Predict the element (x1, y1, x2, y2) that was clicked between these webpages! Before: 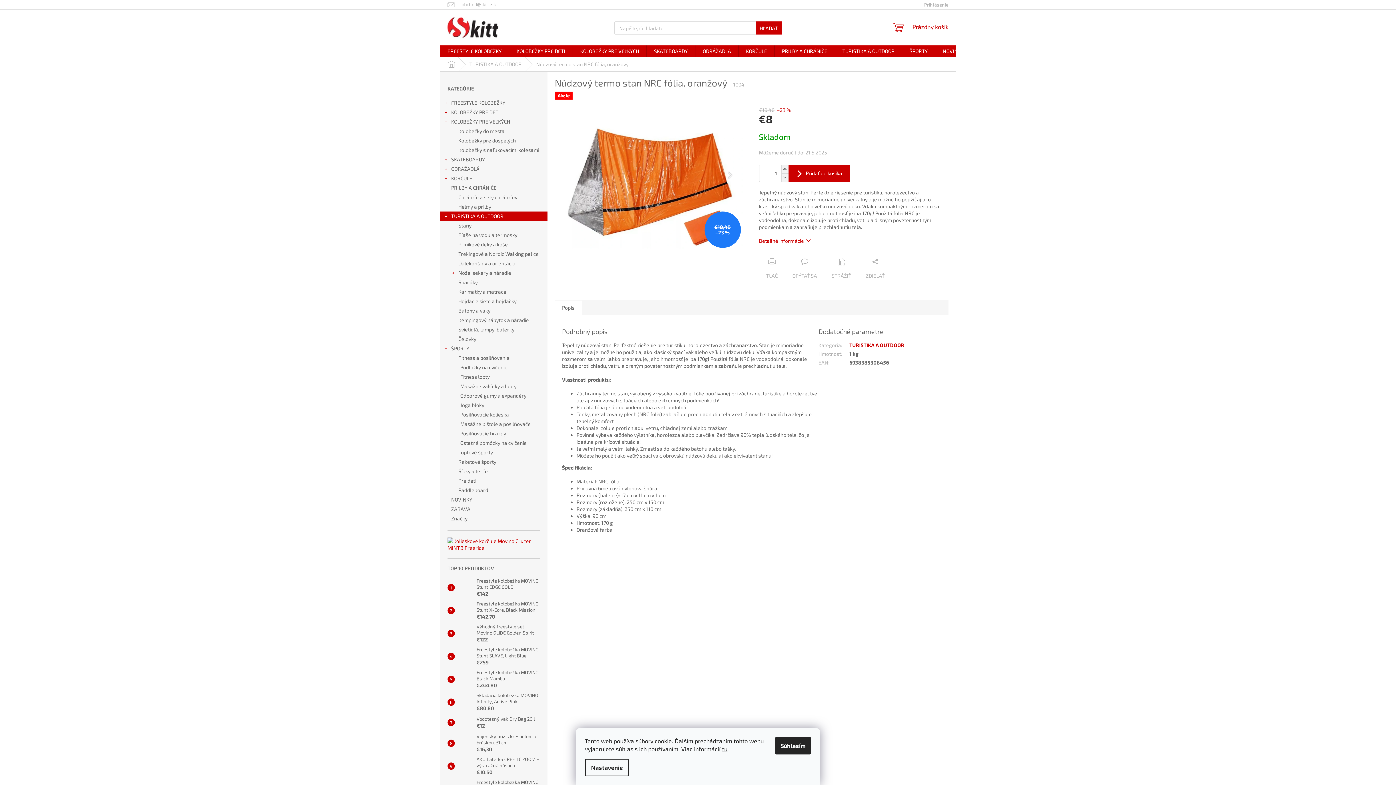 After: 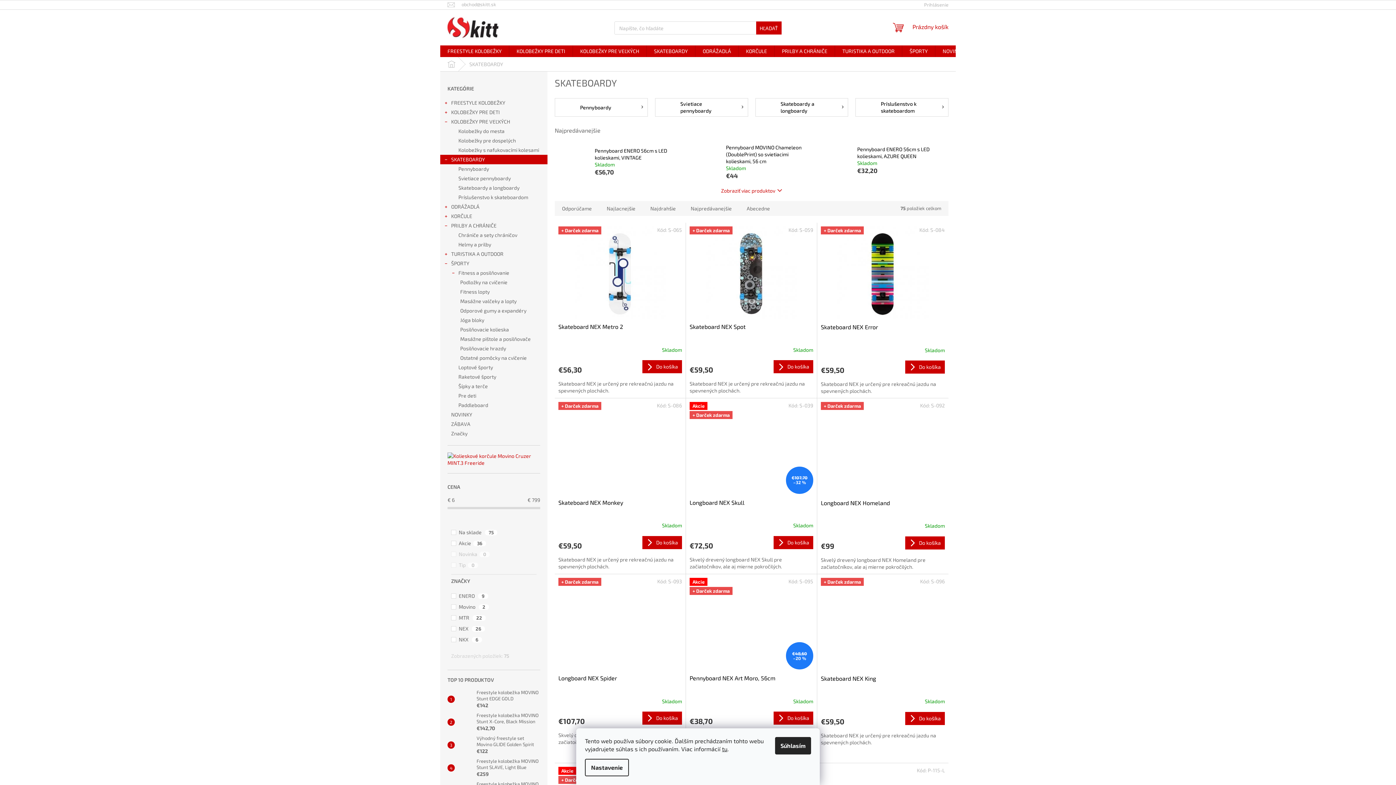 Action: label: SKATEBOARDY
  bbox: (440, 154, 547, 164)